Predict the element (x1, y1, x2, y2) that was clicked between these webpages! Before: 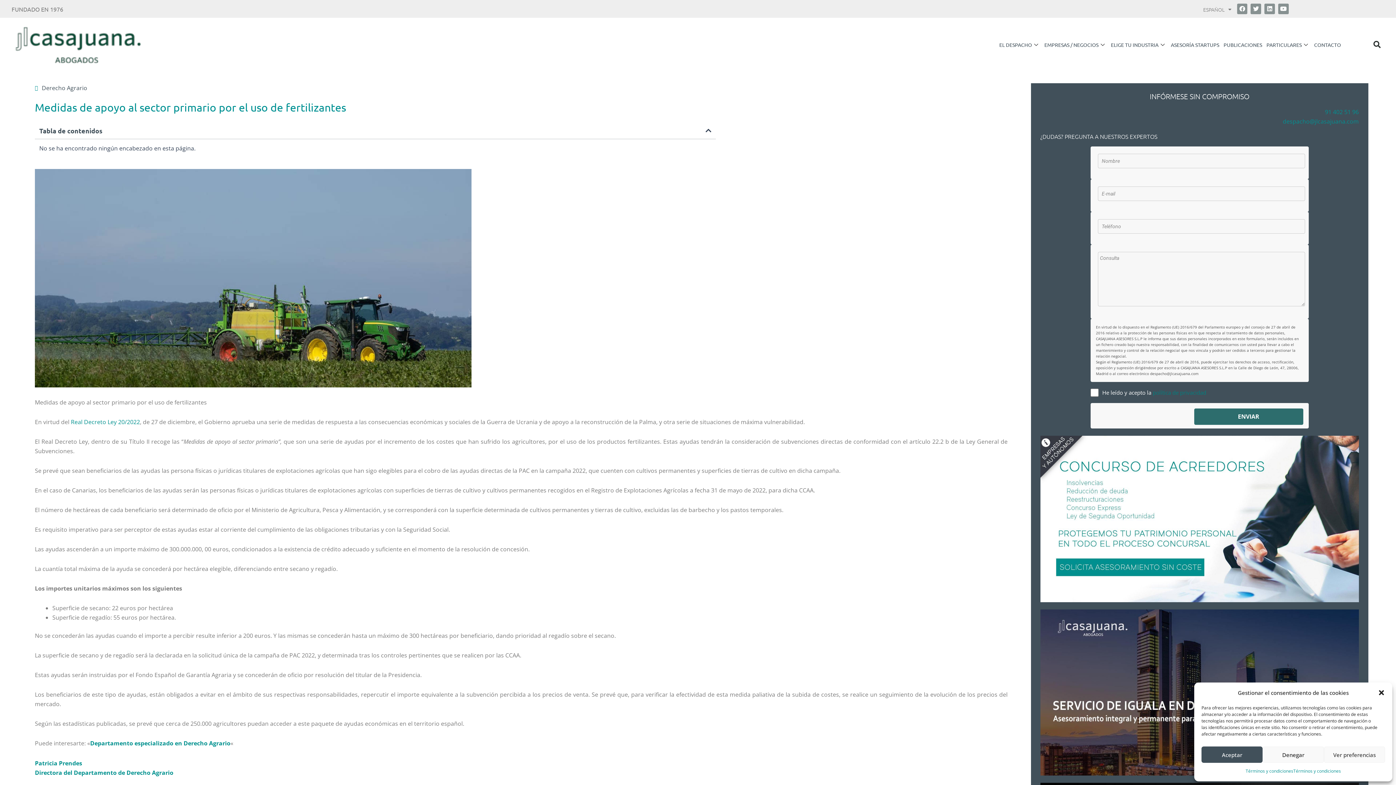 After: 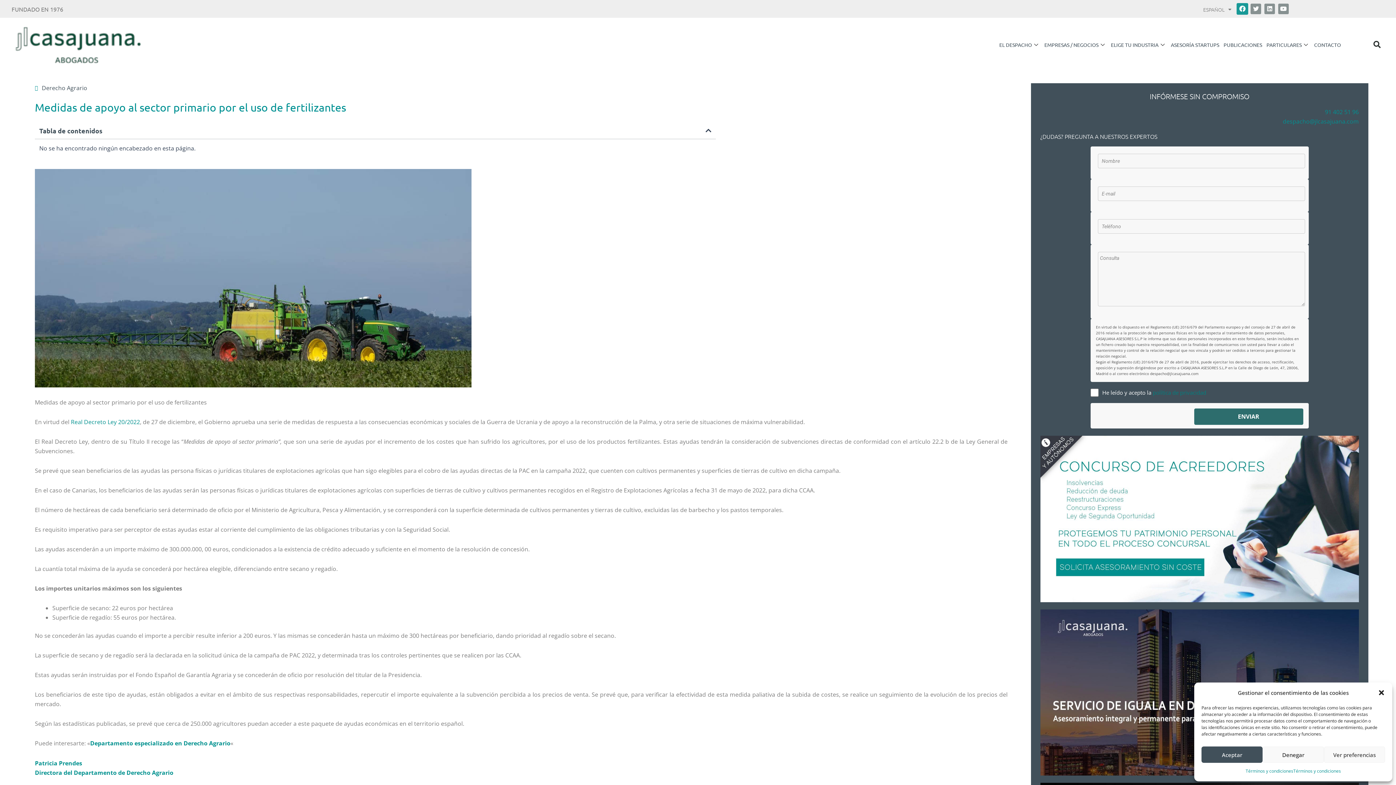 Action: bbox: (1237, 3, 1247, 14) label: Facebook